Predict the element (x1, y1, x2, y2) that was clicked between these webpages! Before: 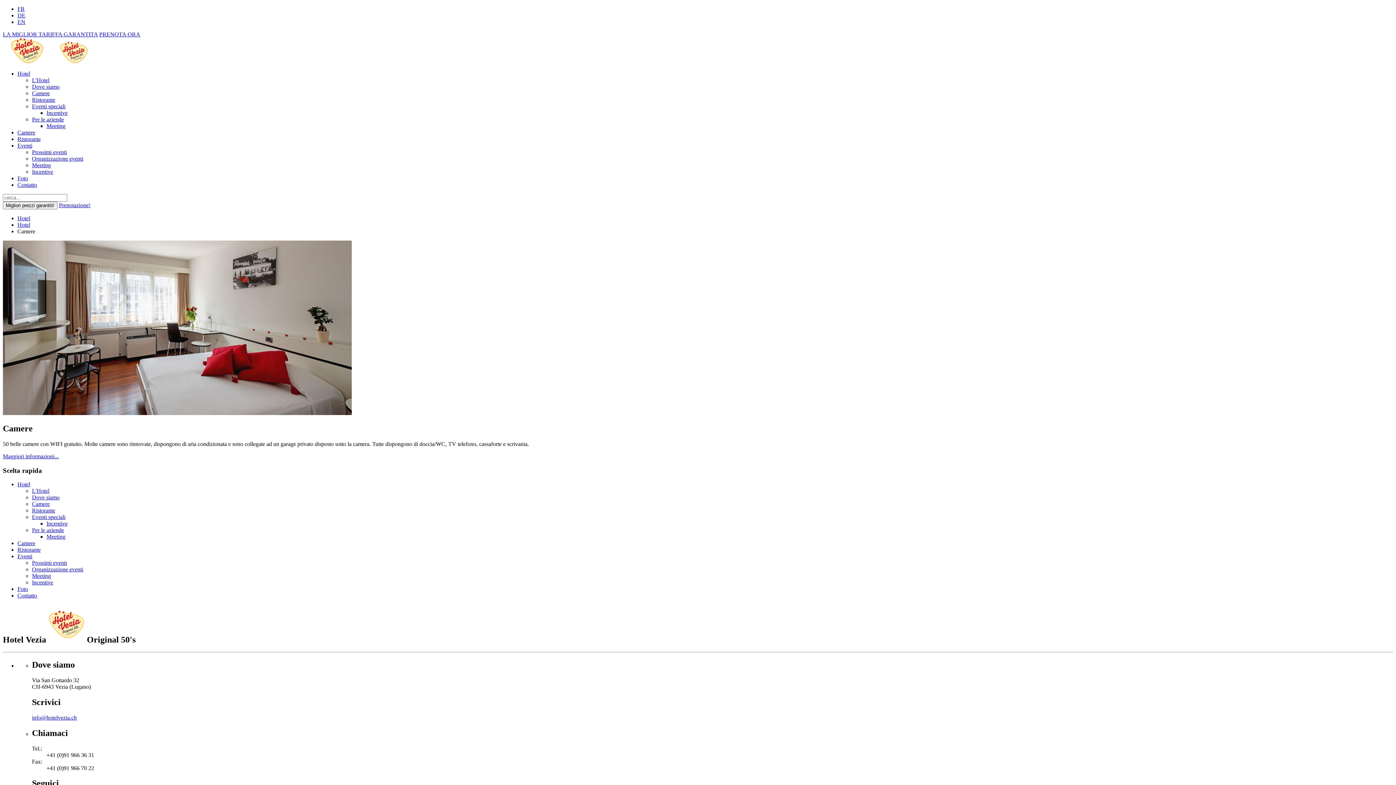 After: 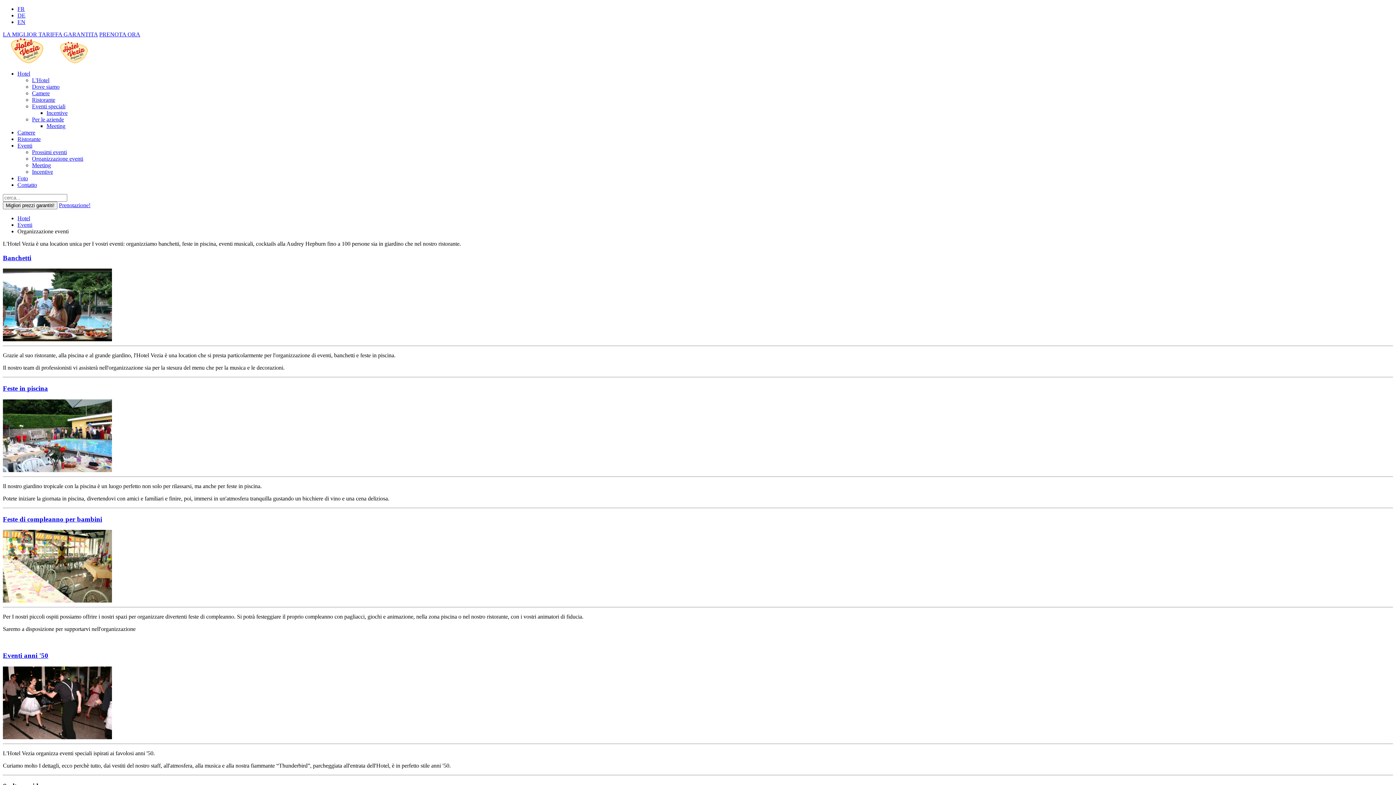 Action: bbox: (32, 566, 83, 572) label: Organizzazione eventi